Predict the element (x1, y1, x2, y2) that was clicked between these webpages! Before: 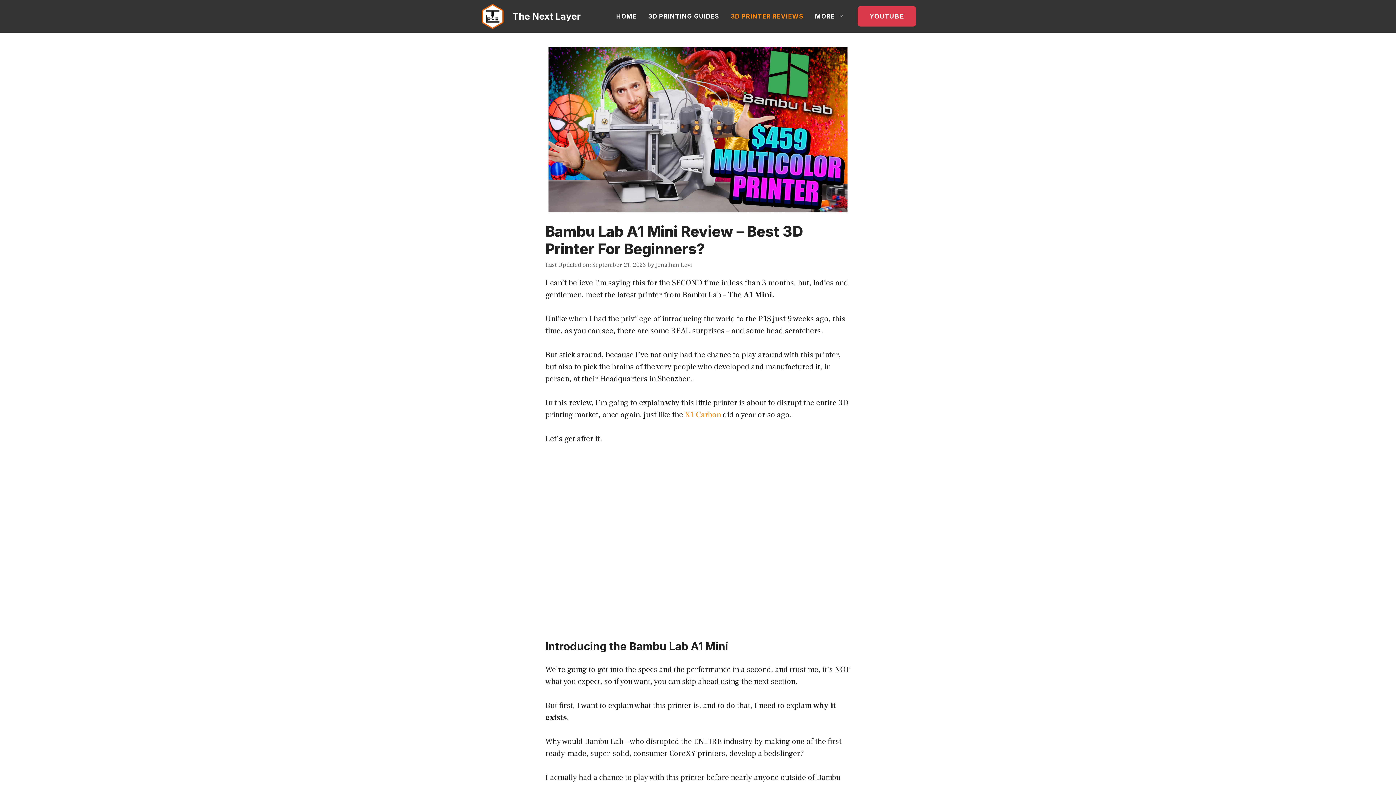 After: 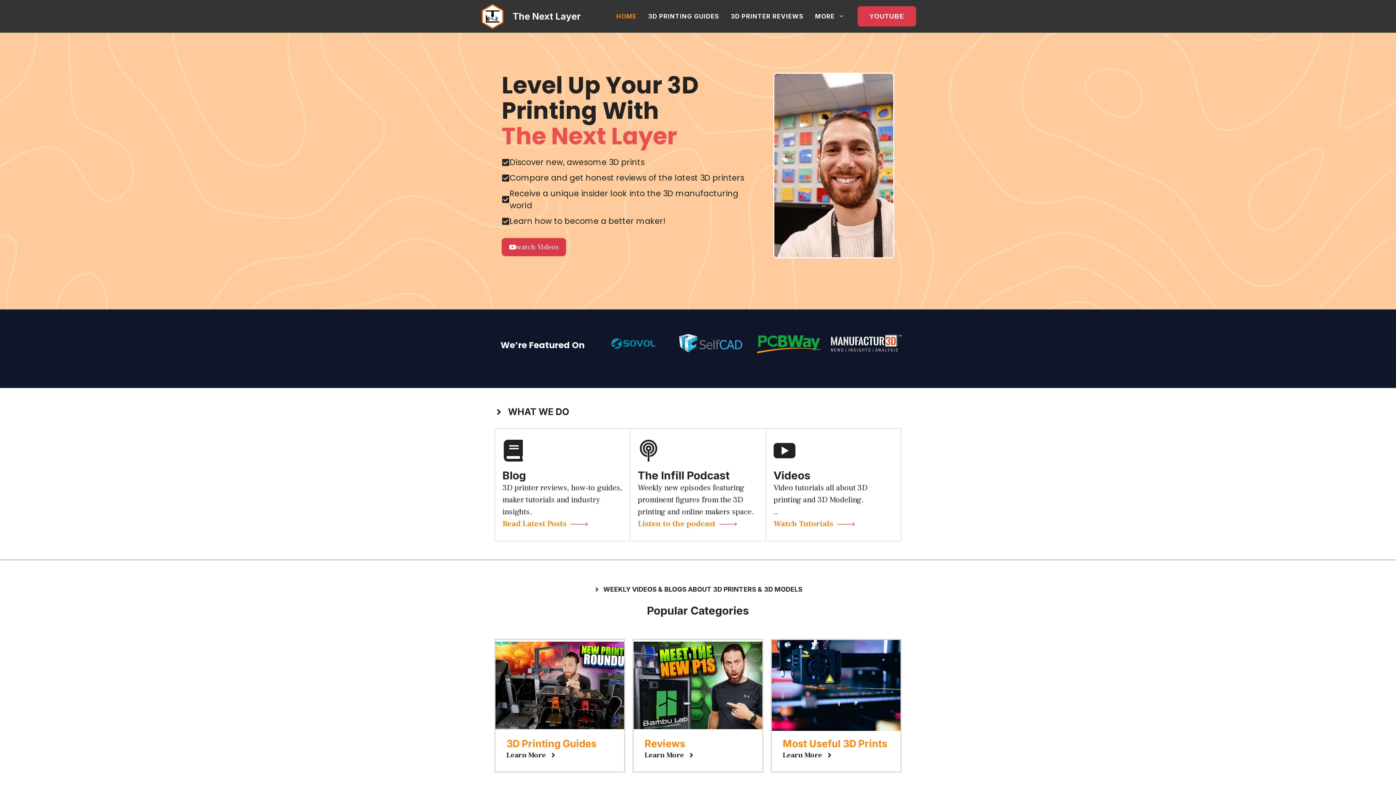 Action: bbox: (480, 11, 505, 20)